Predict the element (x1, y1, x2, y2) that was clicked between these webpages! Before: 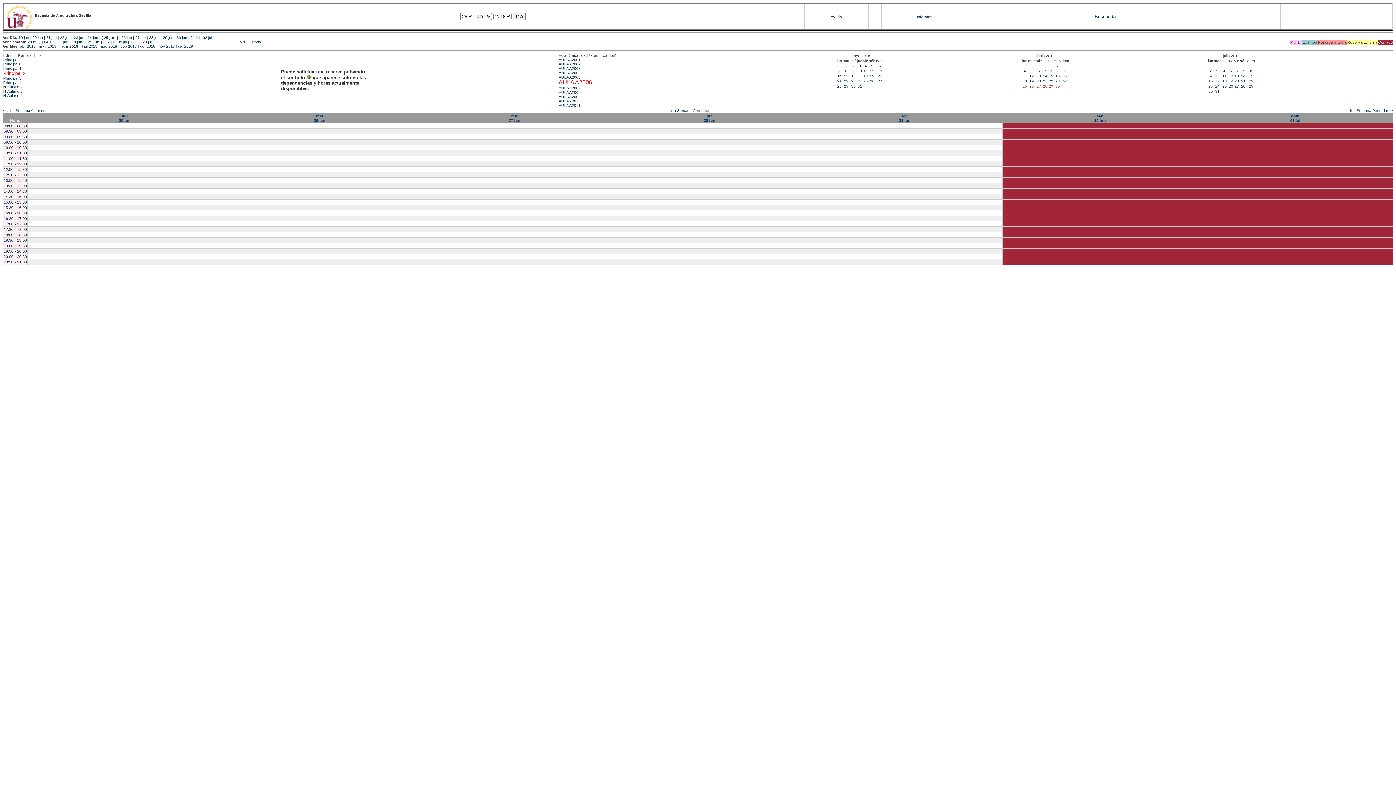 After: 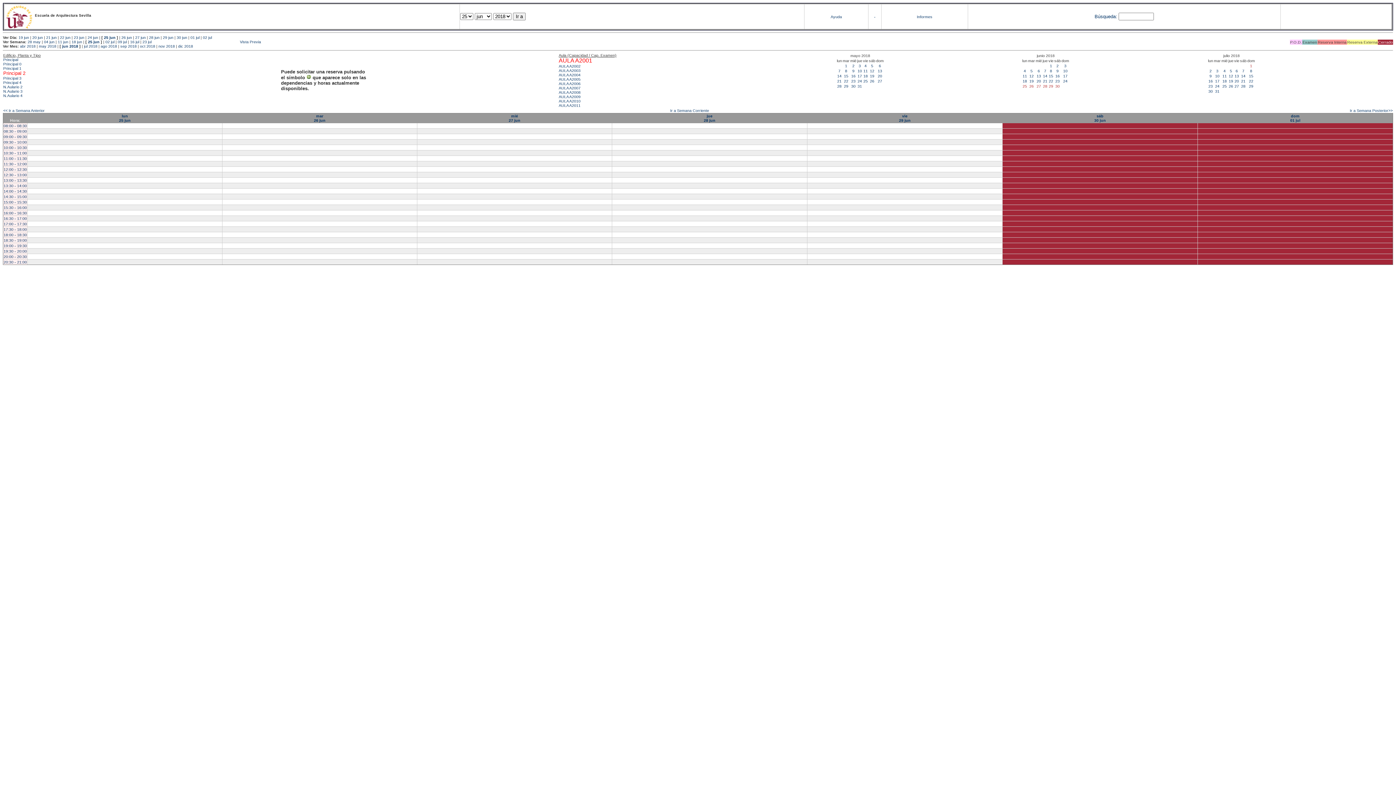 Action: label: AULA A2001 bbox: (558, 57, 580, 61)